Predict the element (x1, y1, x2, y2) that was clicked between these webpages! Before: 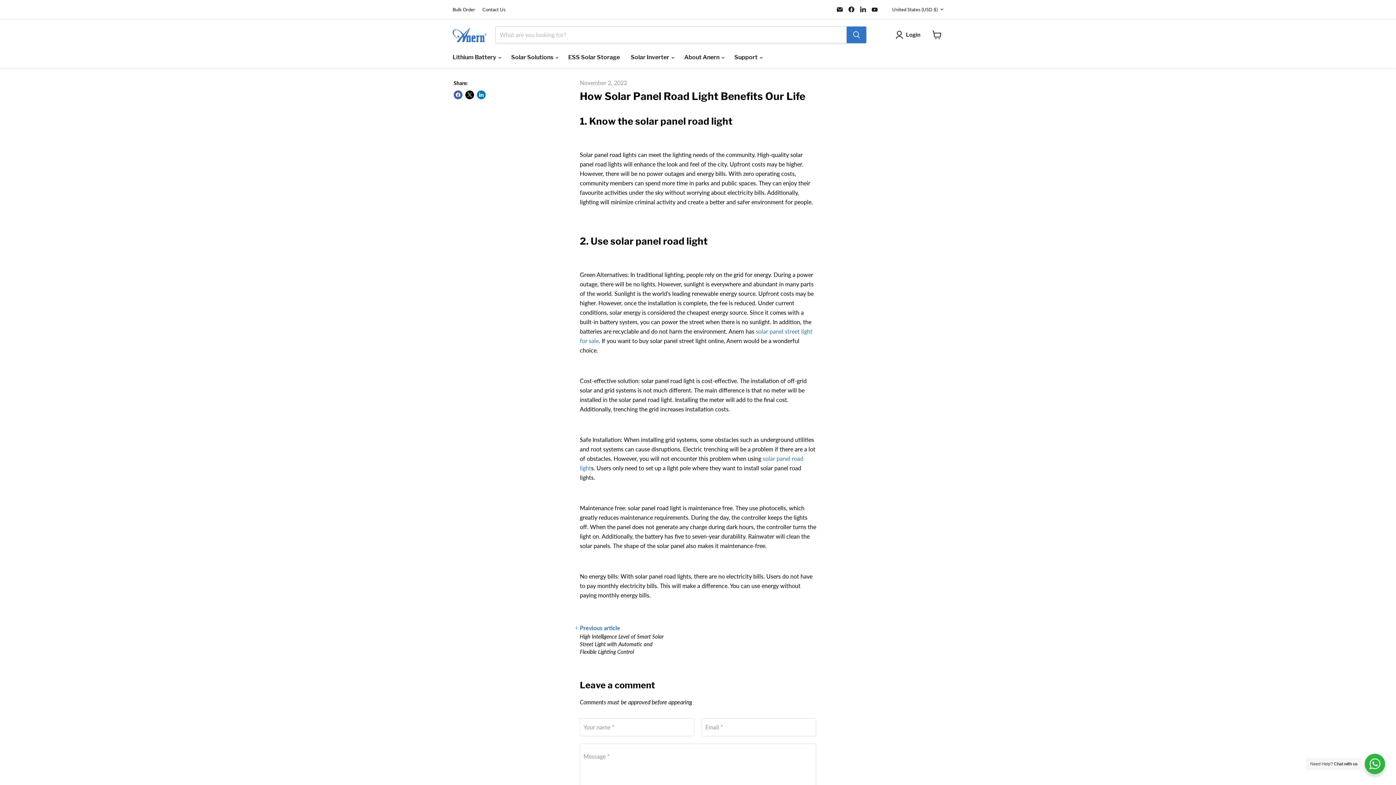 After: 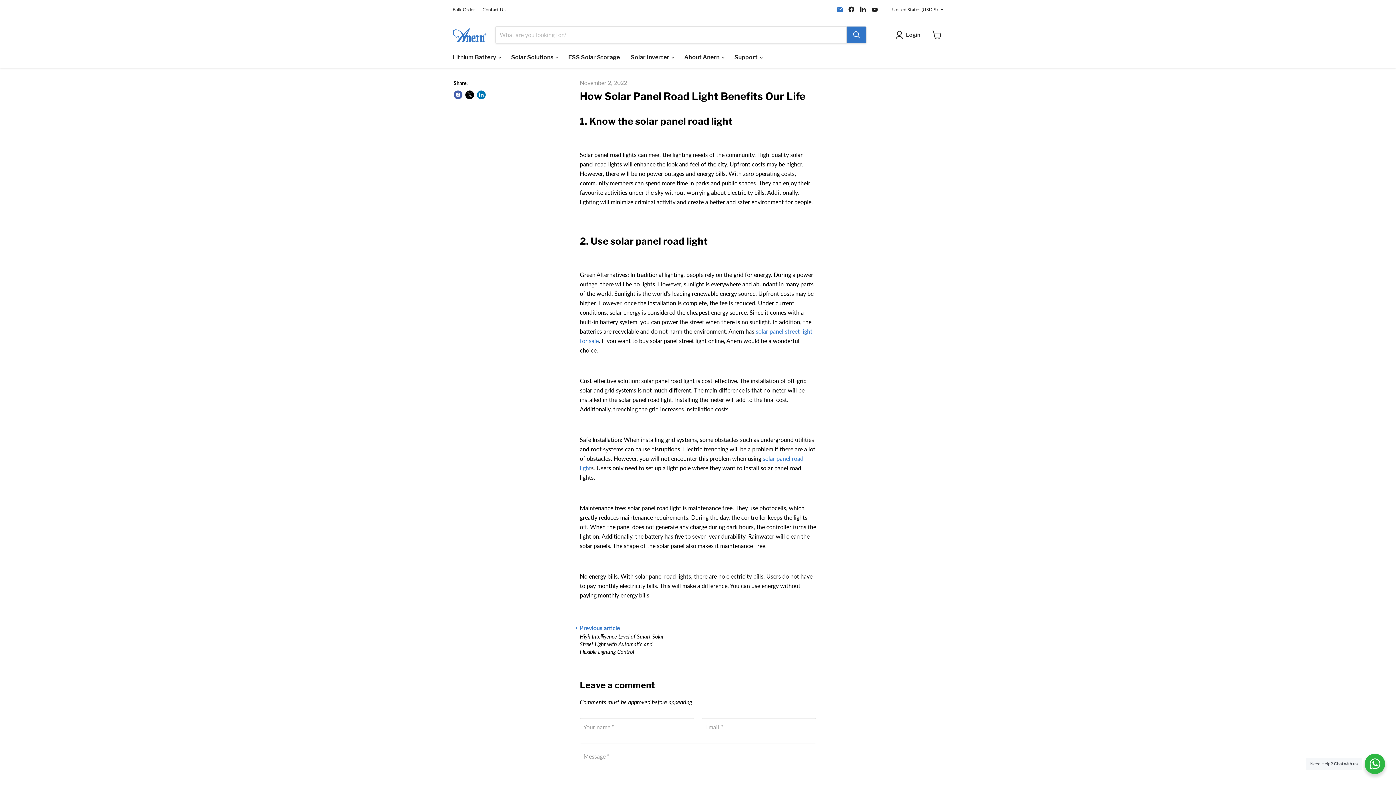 Action: bbox: (834, 4, 845, 14) label: Email Anern